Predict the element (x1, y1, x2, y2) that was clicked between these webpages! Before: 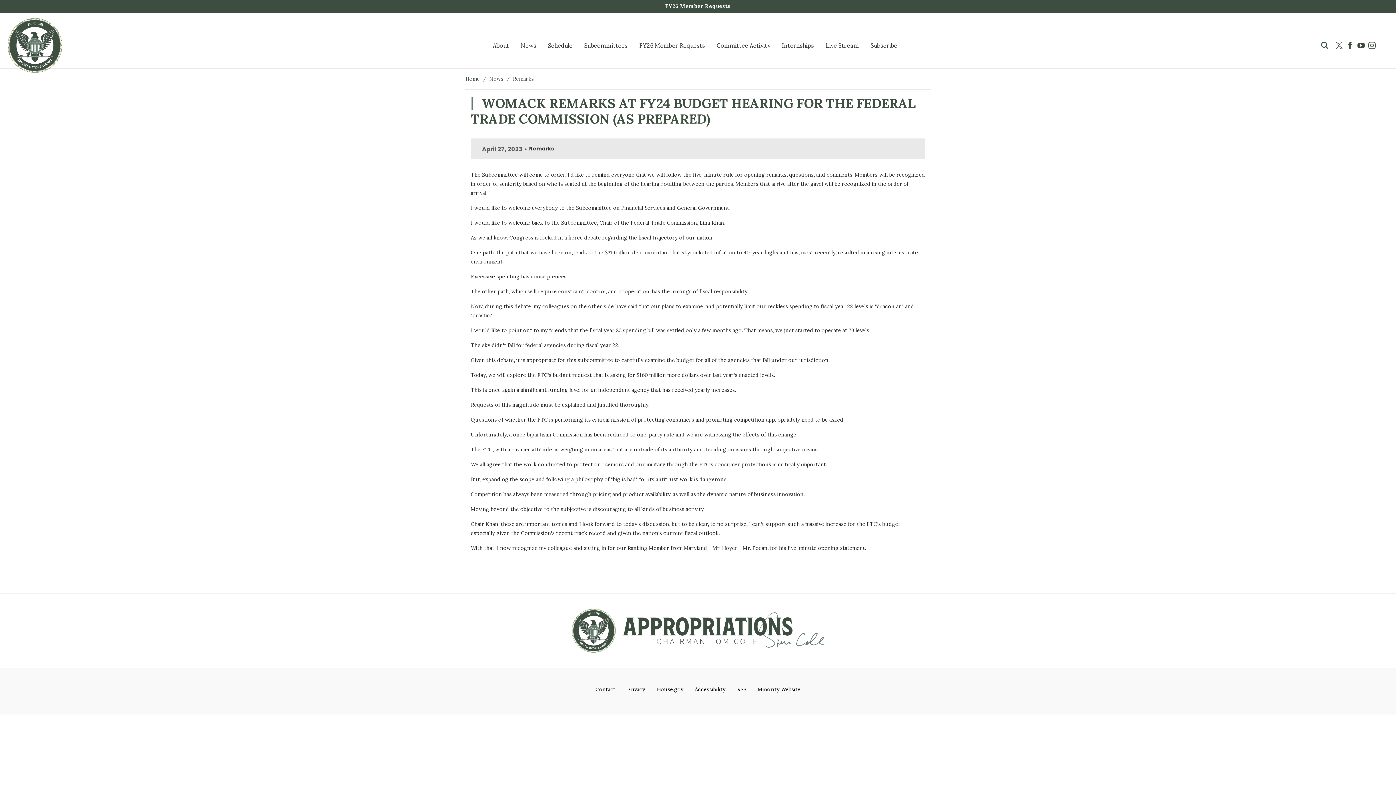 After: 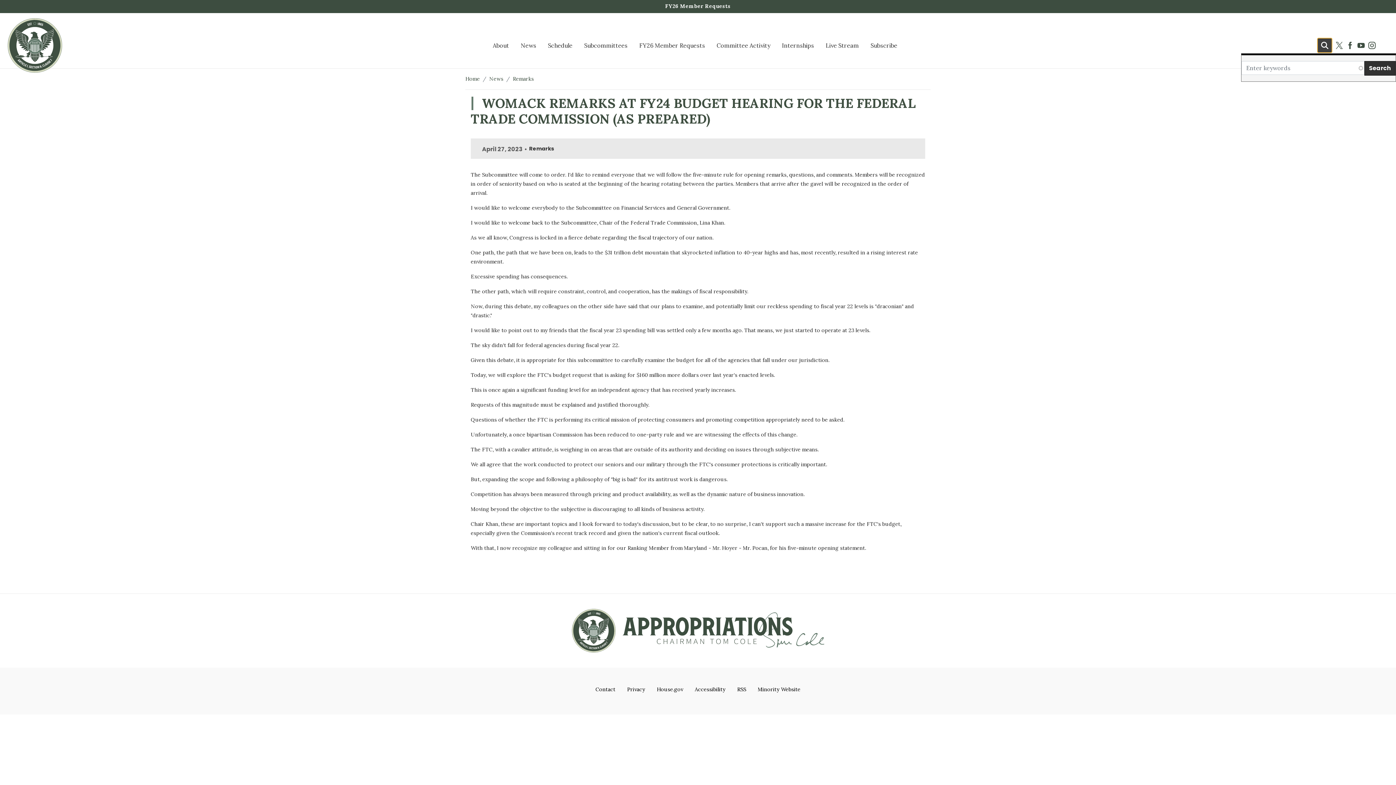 Action: bbox: (1317, 38, 1332, 52) label: Toggle search form visibility